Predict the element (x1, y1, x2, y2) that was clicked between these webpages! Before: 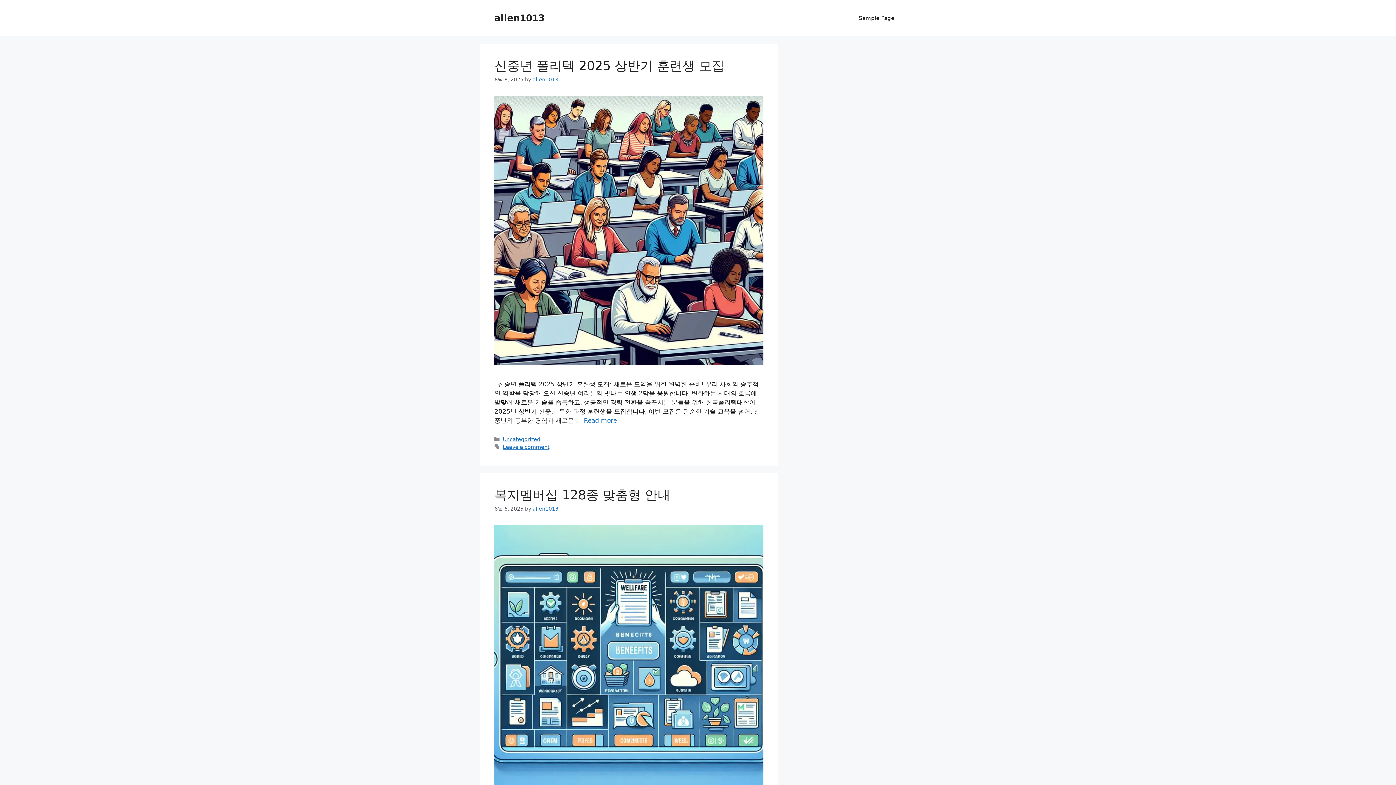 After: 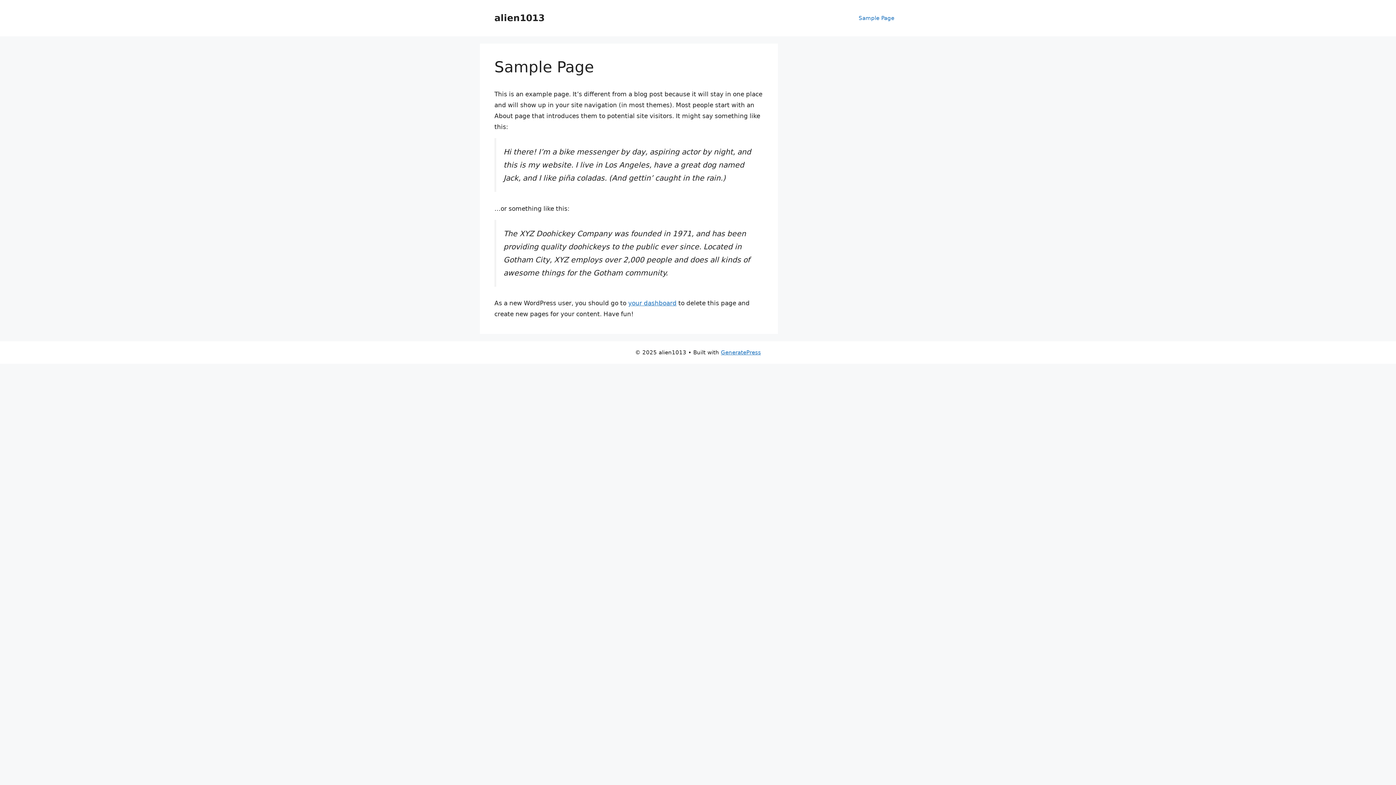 Action: bbox: (851, 7, 901, 29) label: Sample Page